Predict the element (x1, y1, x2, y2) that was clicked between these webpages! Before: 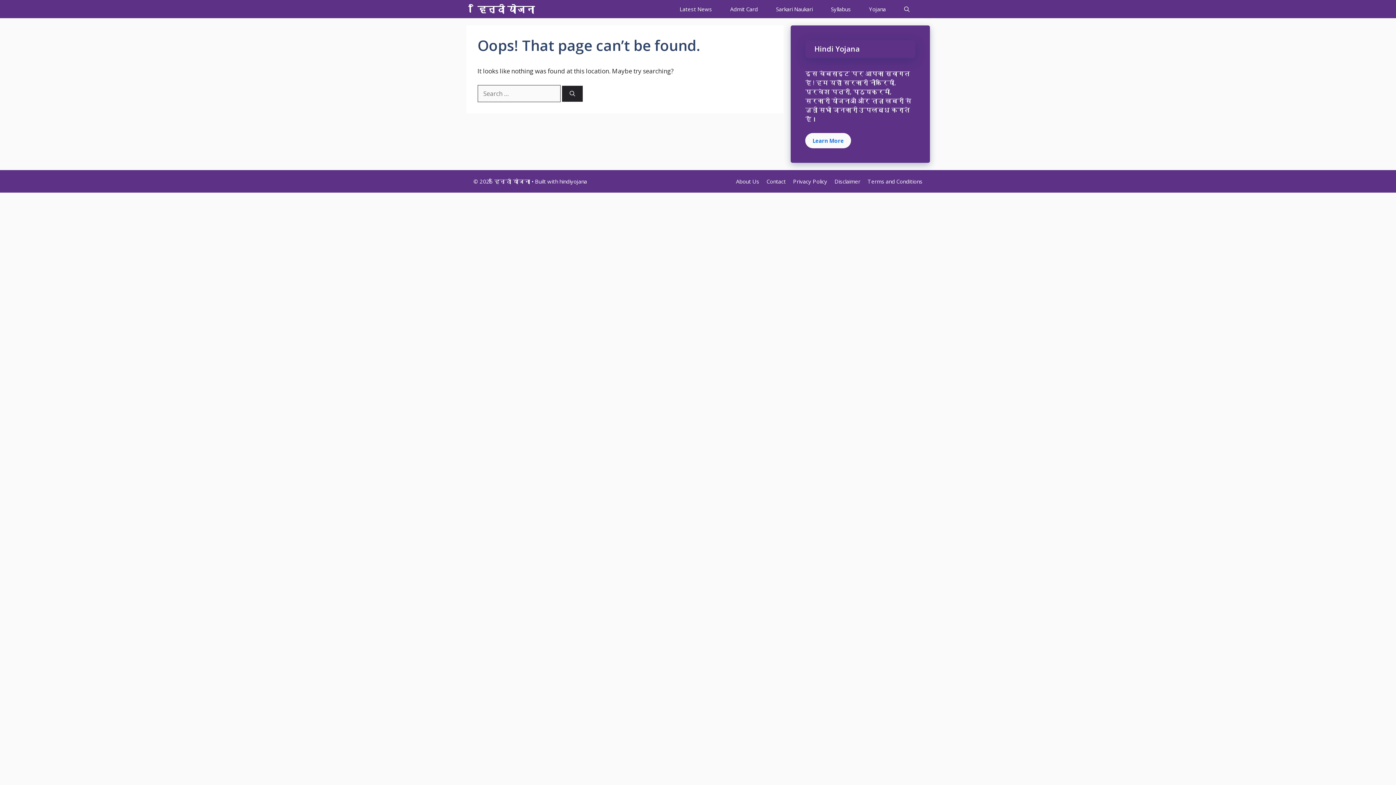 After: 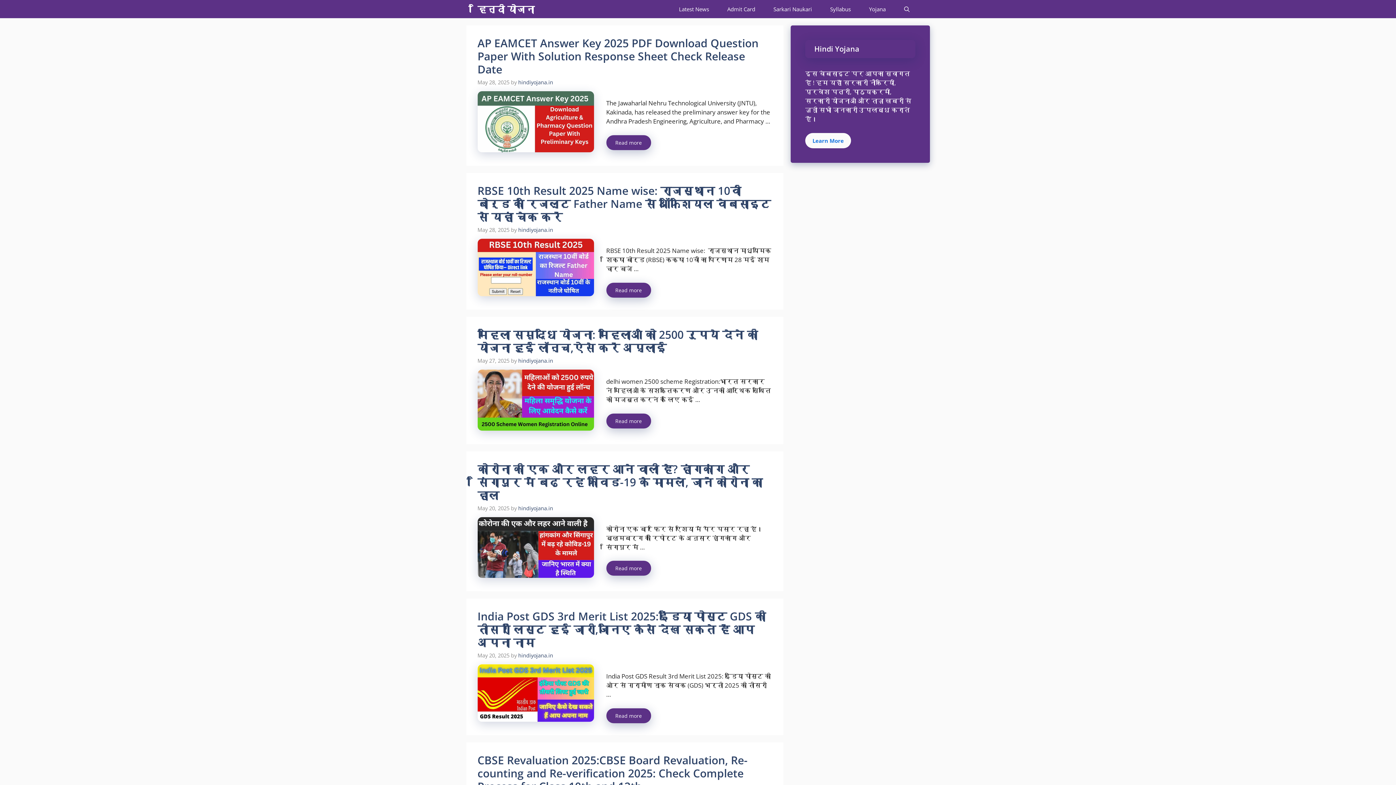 Action: bbox: (805, 132, 851, 148) label: Learn More